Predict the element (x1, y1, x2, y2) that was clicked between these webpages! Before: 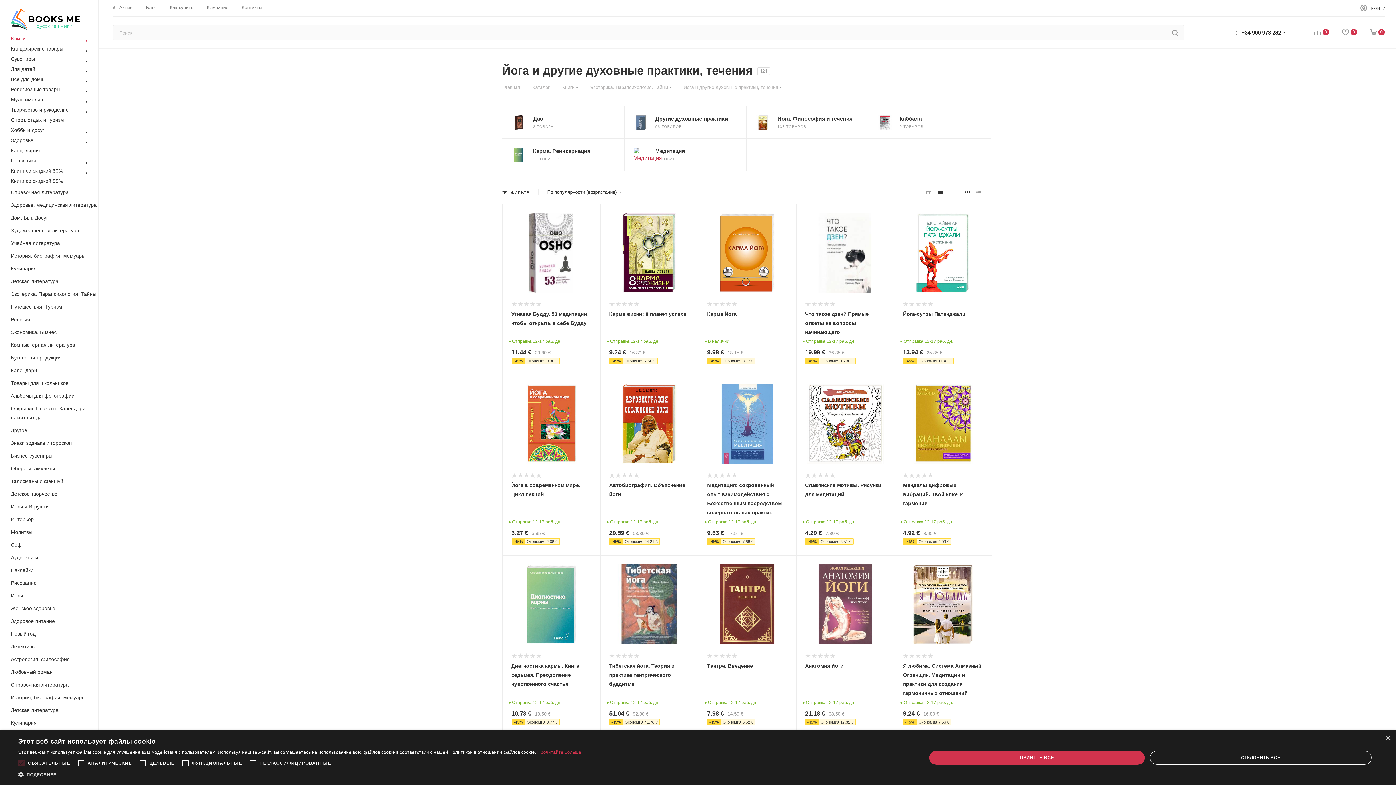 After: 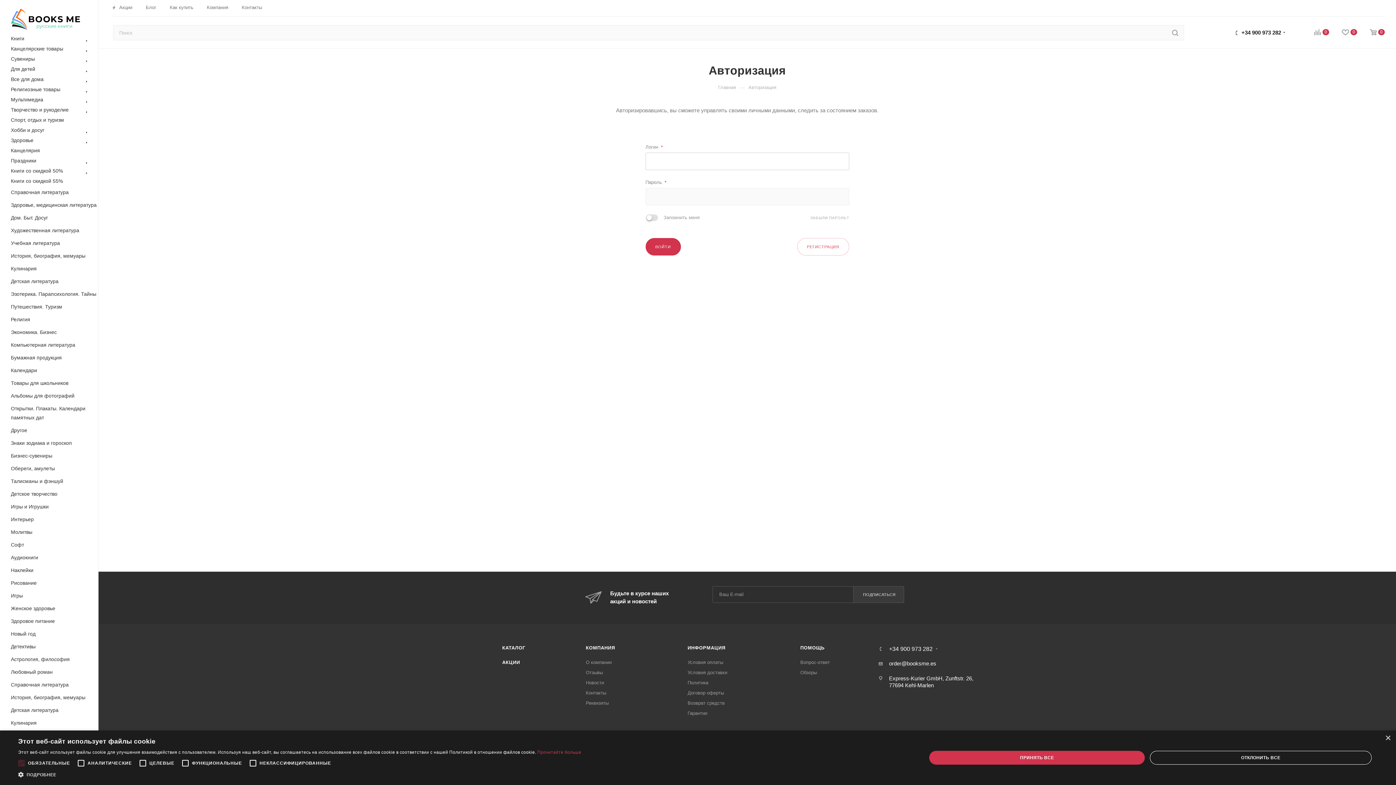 Action: bbox: (1360, 4, 1385, 12) label: ВОЙТИ